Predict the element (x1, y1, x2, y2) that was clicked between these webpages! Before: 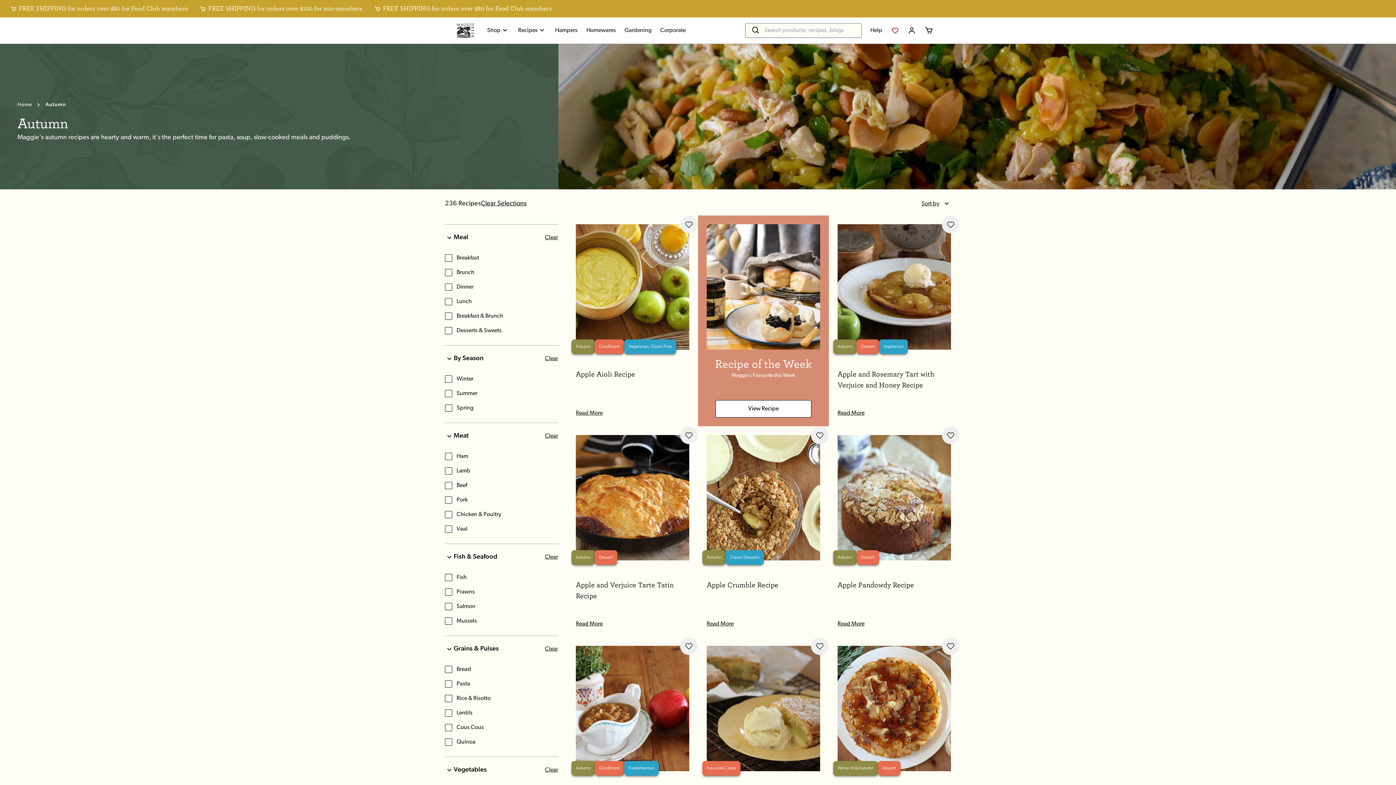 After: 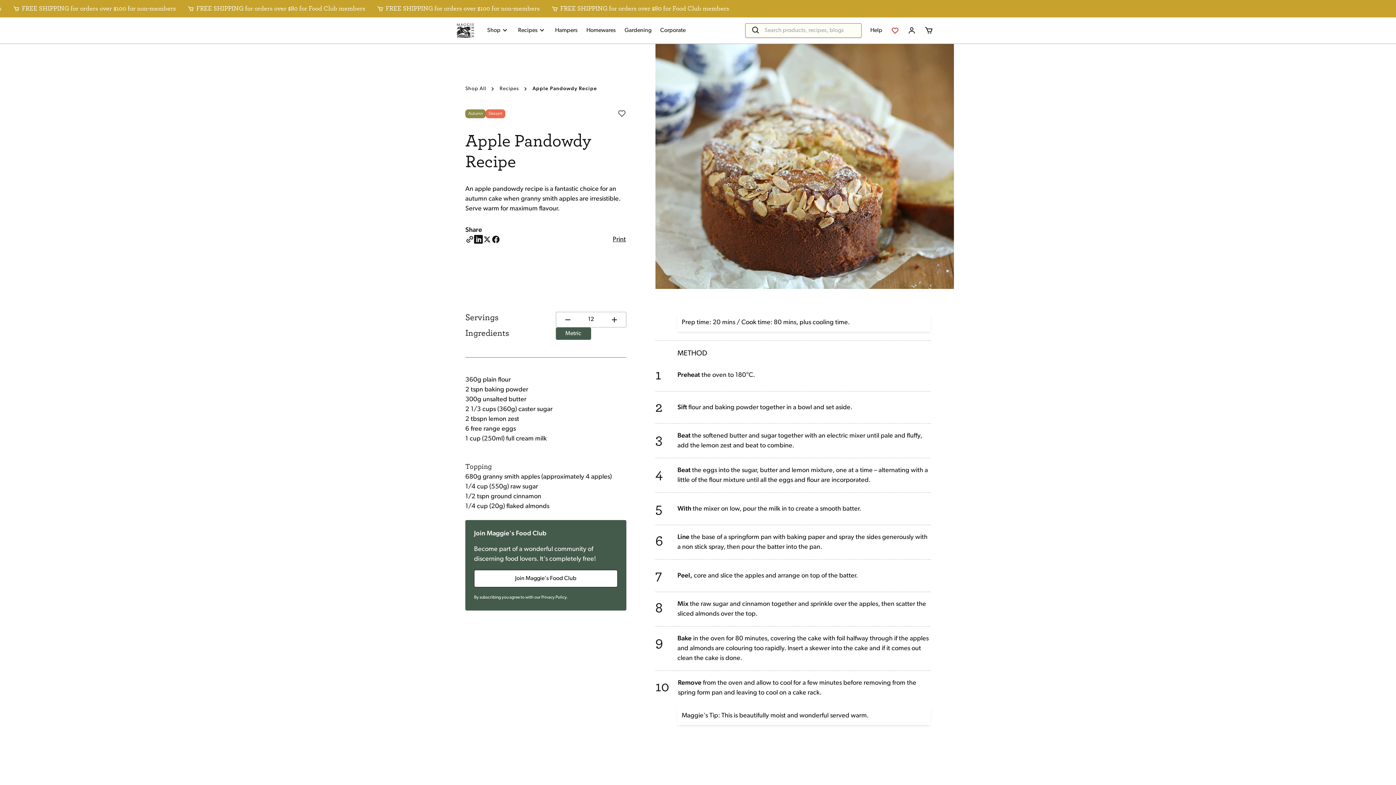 Action: bbox: (837, 435, 951, 560)